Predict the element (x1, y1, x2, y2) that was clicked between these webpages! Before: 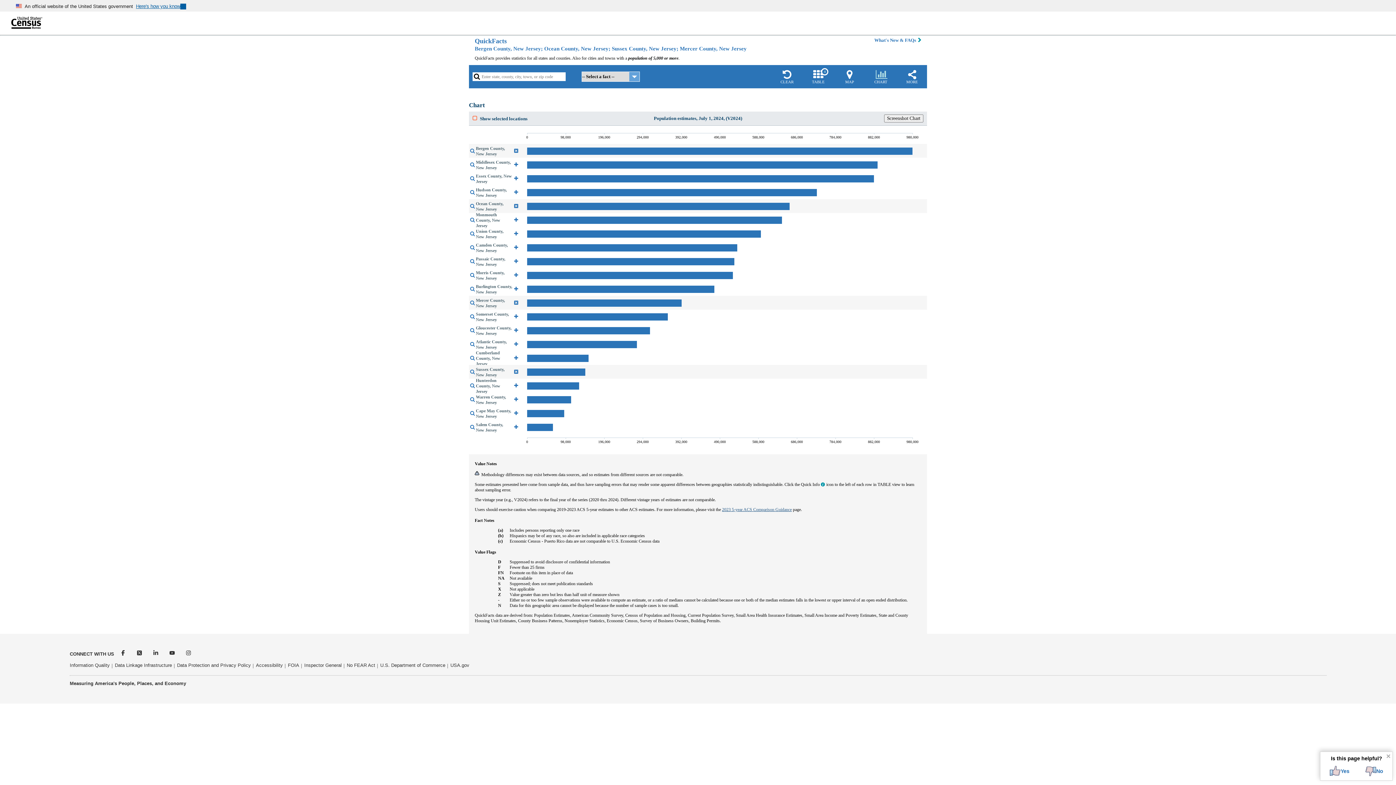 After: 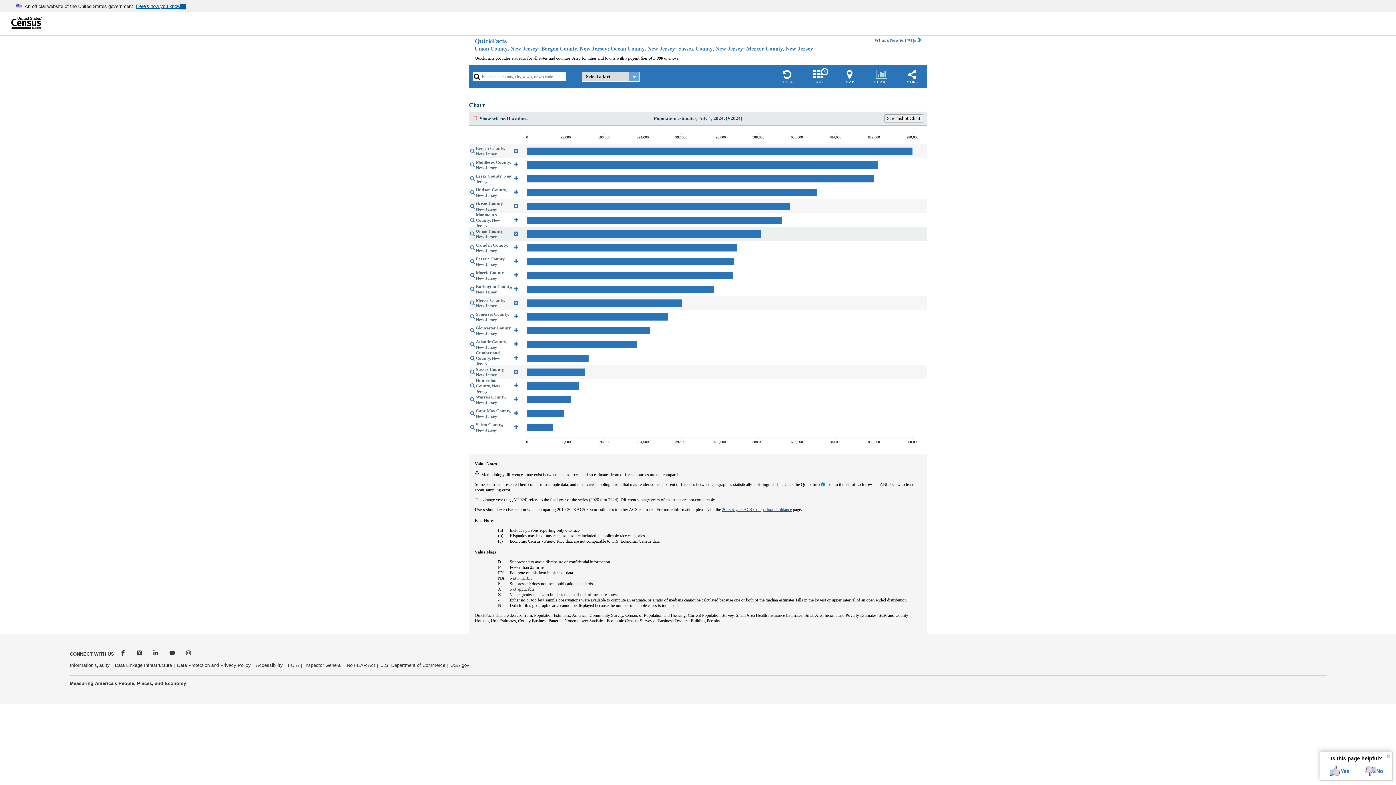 Action: bbox: (512, 231, 520, 237)